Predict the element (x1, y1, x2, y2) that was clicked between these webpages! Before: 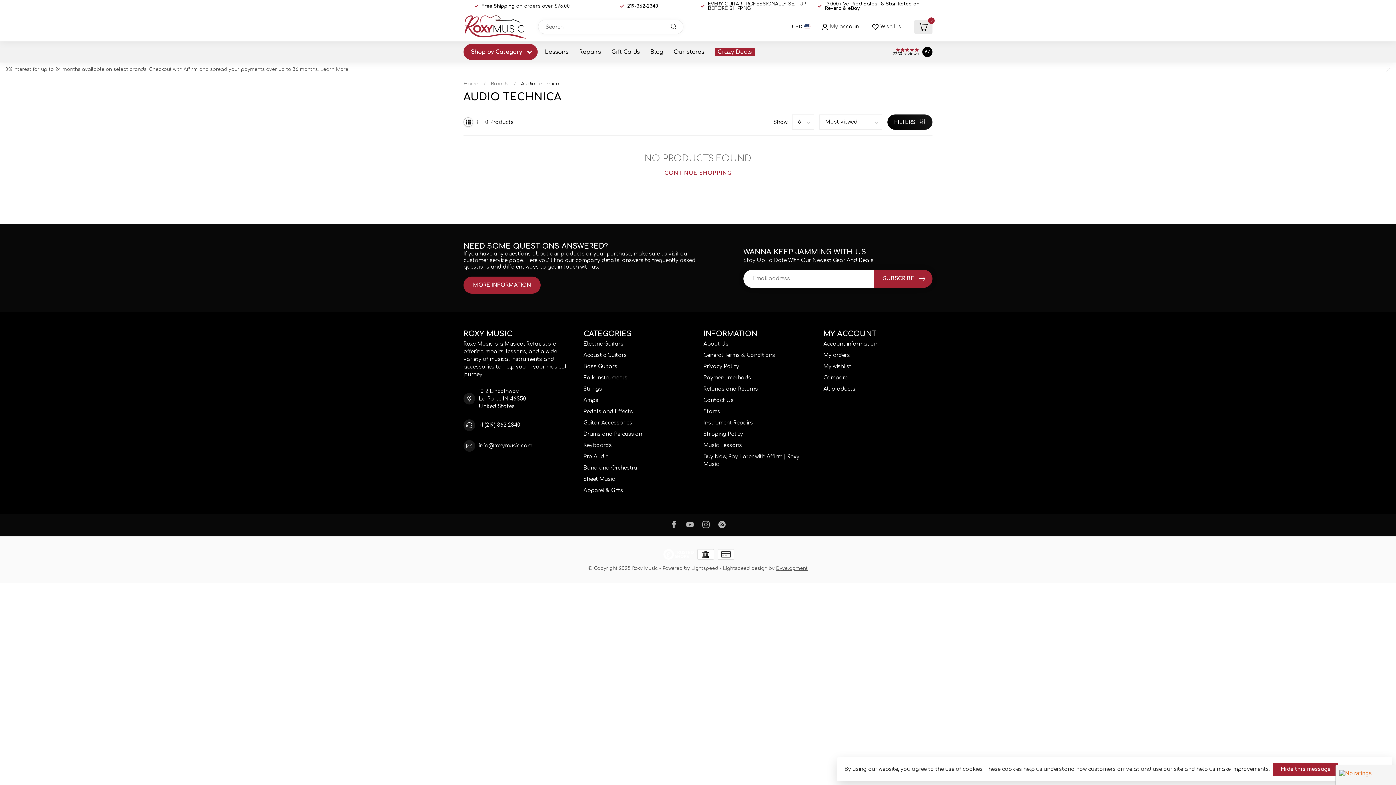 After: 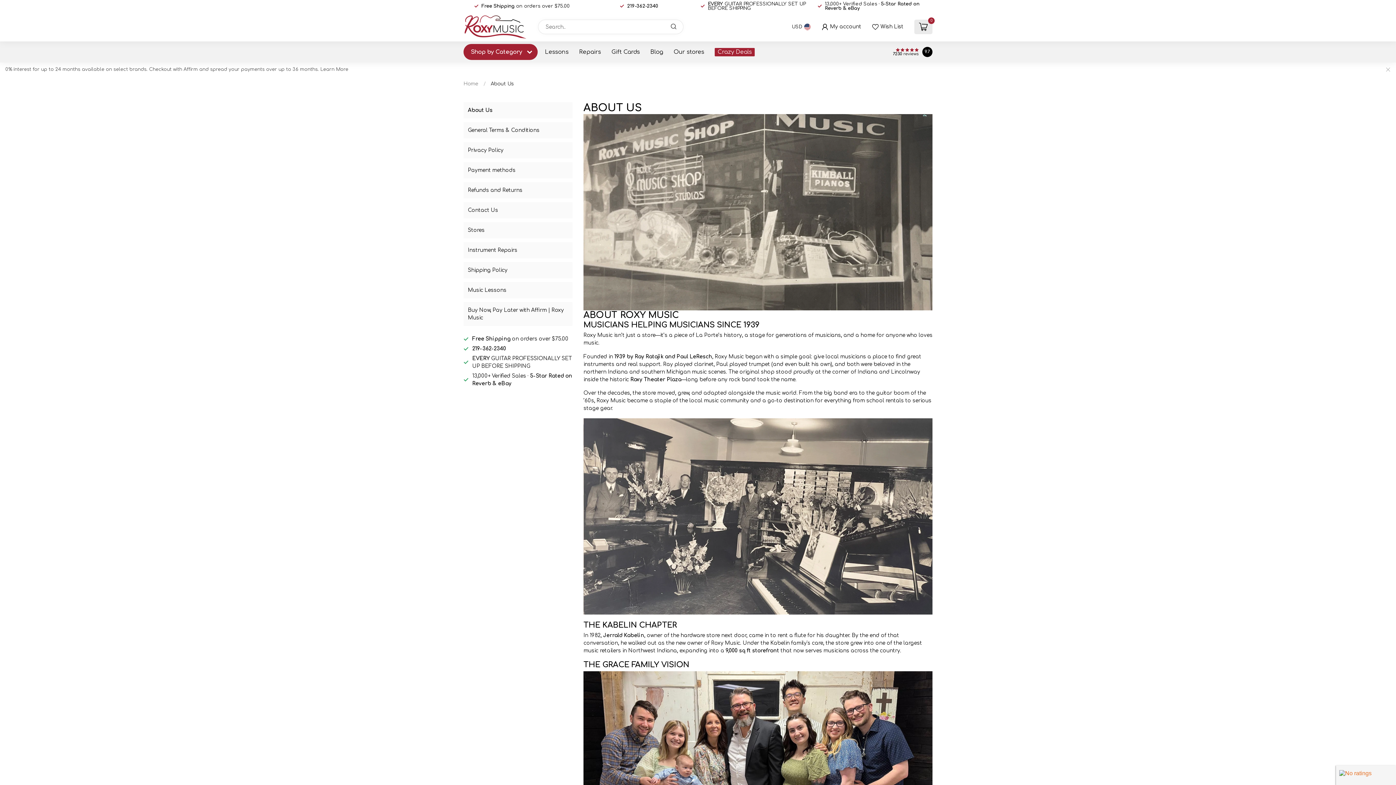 Action: bbox: (703, 338, 812, 349) label: About Us